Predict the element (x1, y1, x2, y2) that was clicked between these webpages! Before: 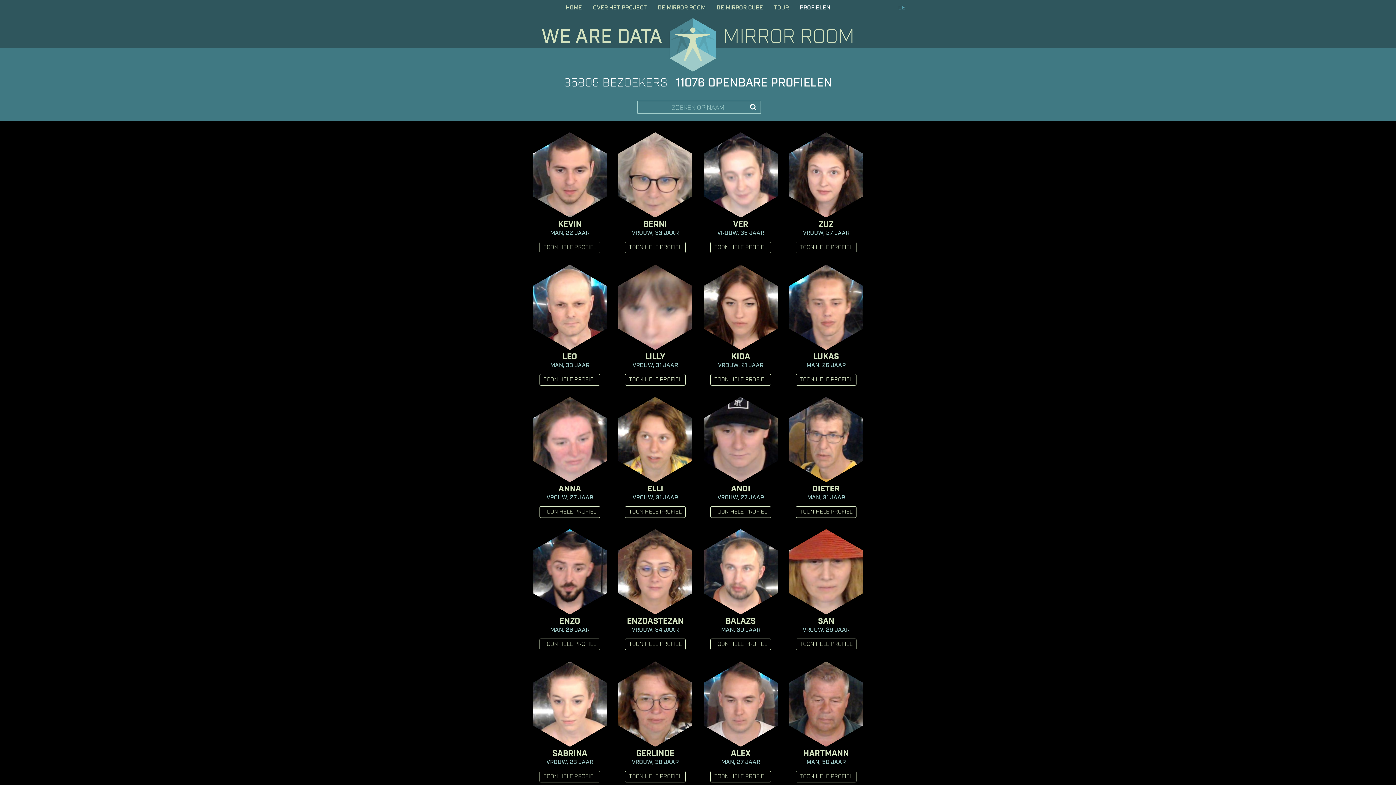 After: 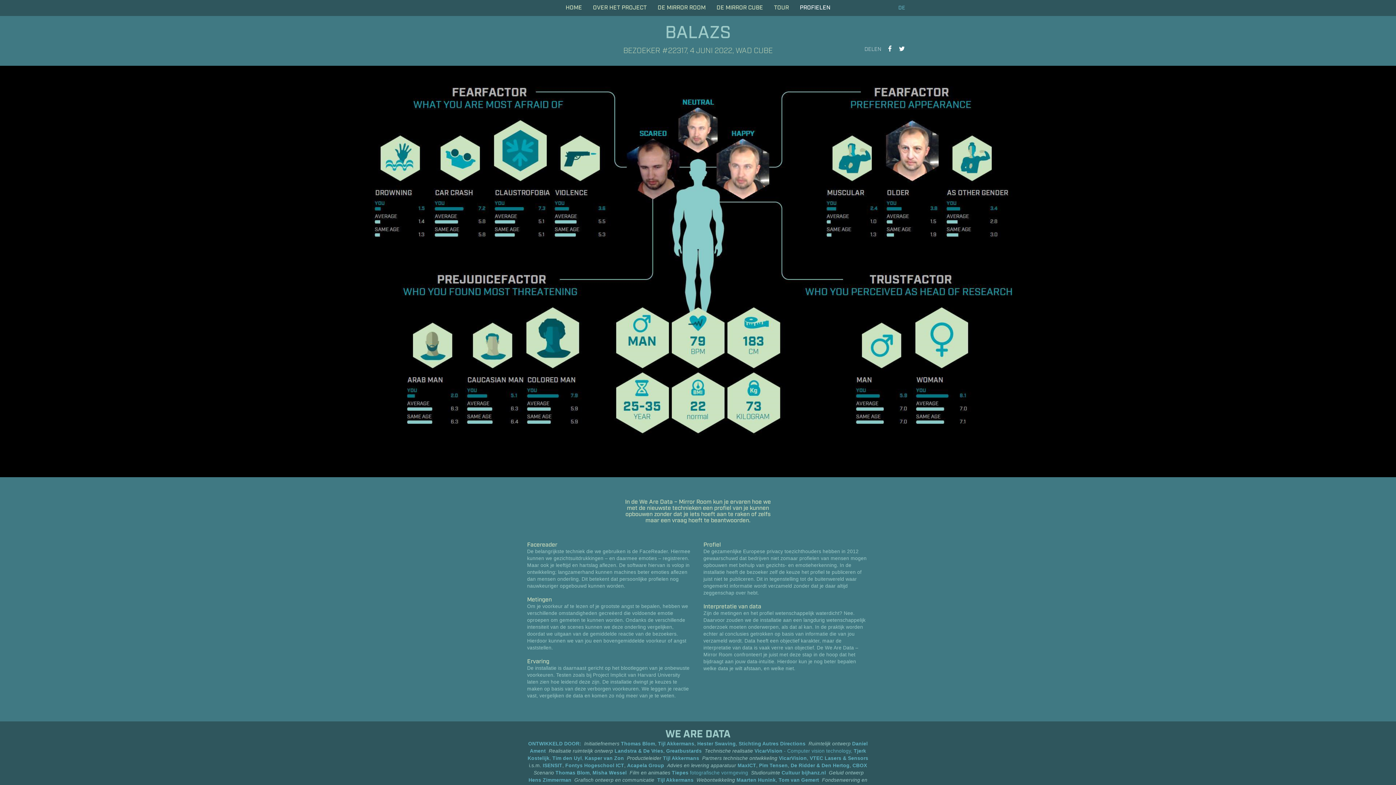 Action: bbox: (710, 638, 771, 650) label: TOON HELE PROFIEL